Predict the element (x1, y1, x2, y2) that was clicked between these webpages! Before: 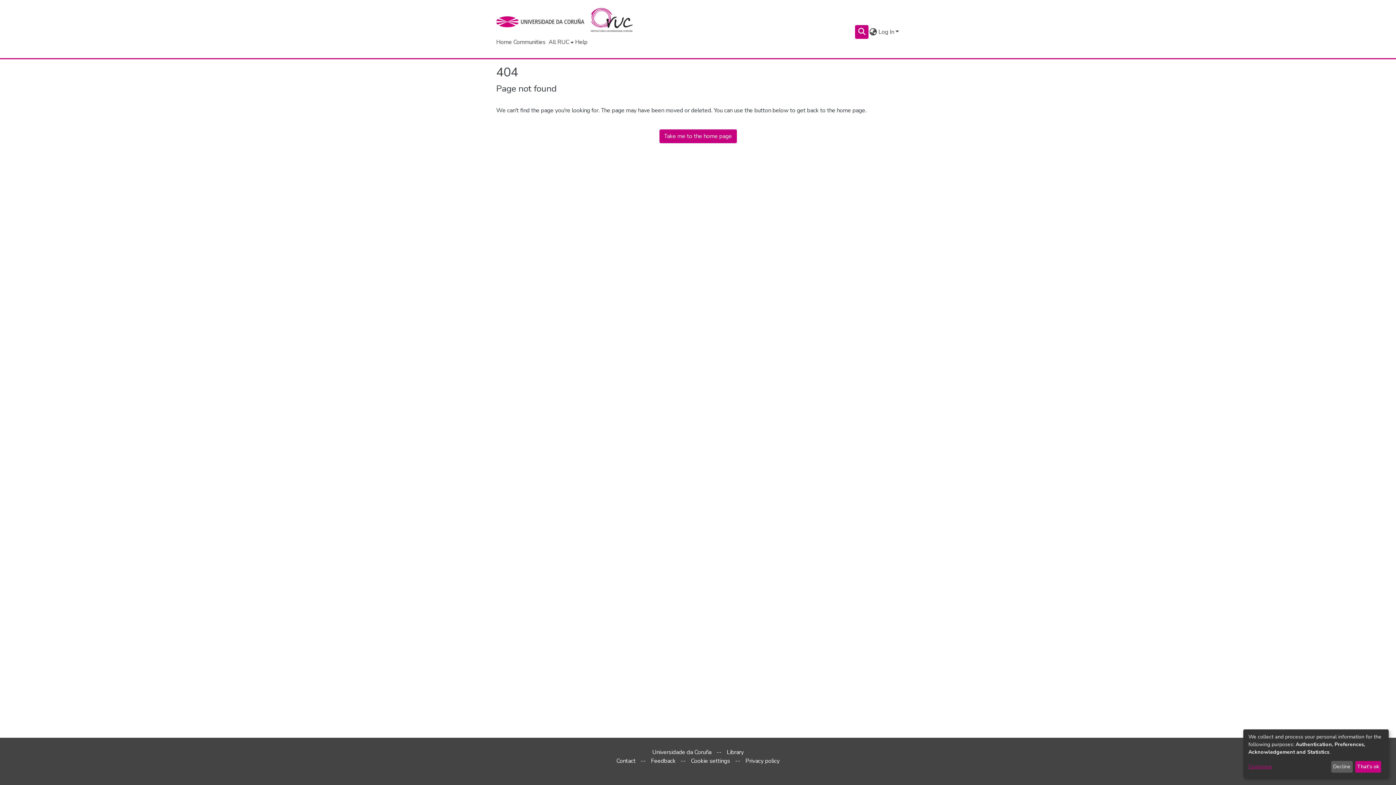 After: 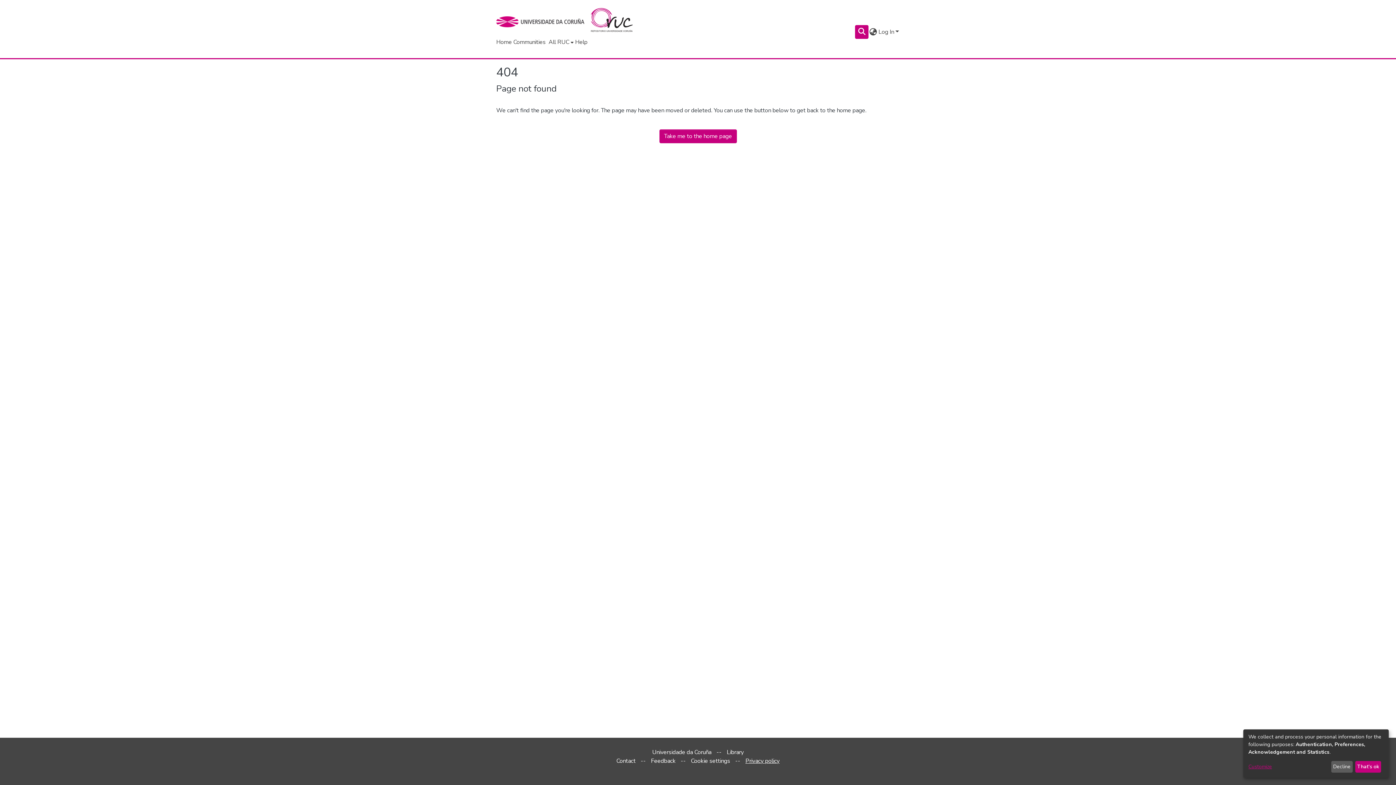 Action: bbox: (742, 753, 783, 769) label: Privacy policy